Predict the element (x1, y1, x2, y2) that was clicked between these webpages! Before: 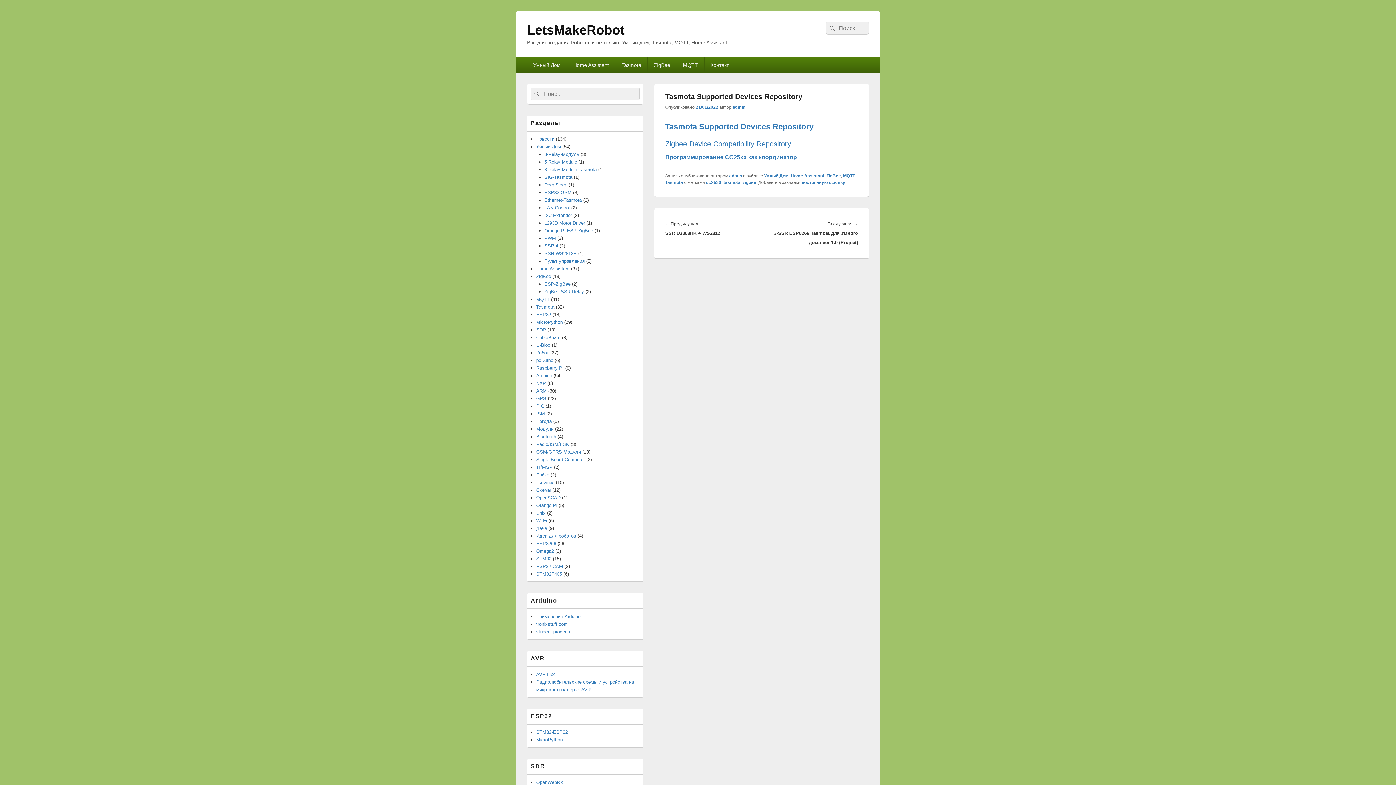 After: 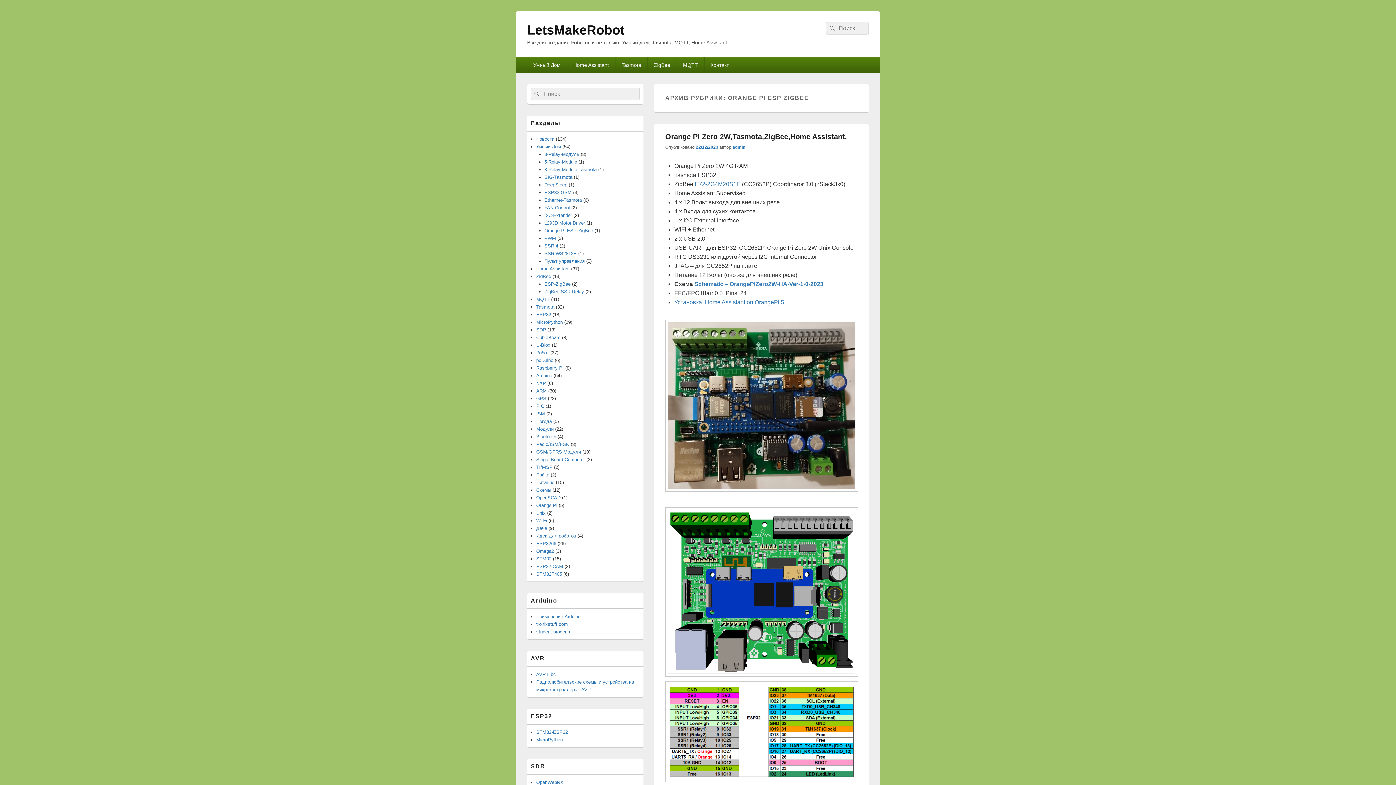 Action: bbox: (544, 228, 593, 233) label: Orange Pi ESP ZigBee